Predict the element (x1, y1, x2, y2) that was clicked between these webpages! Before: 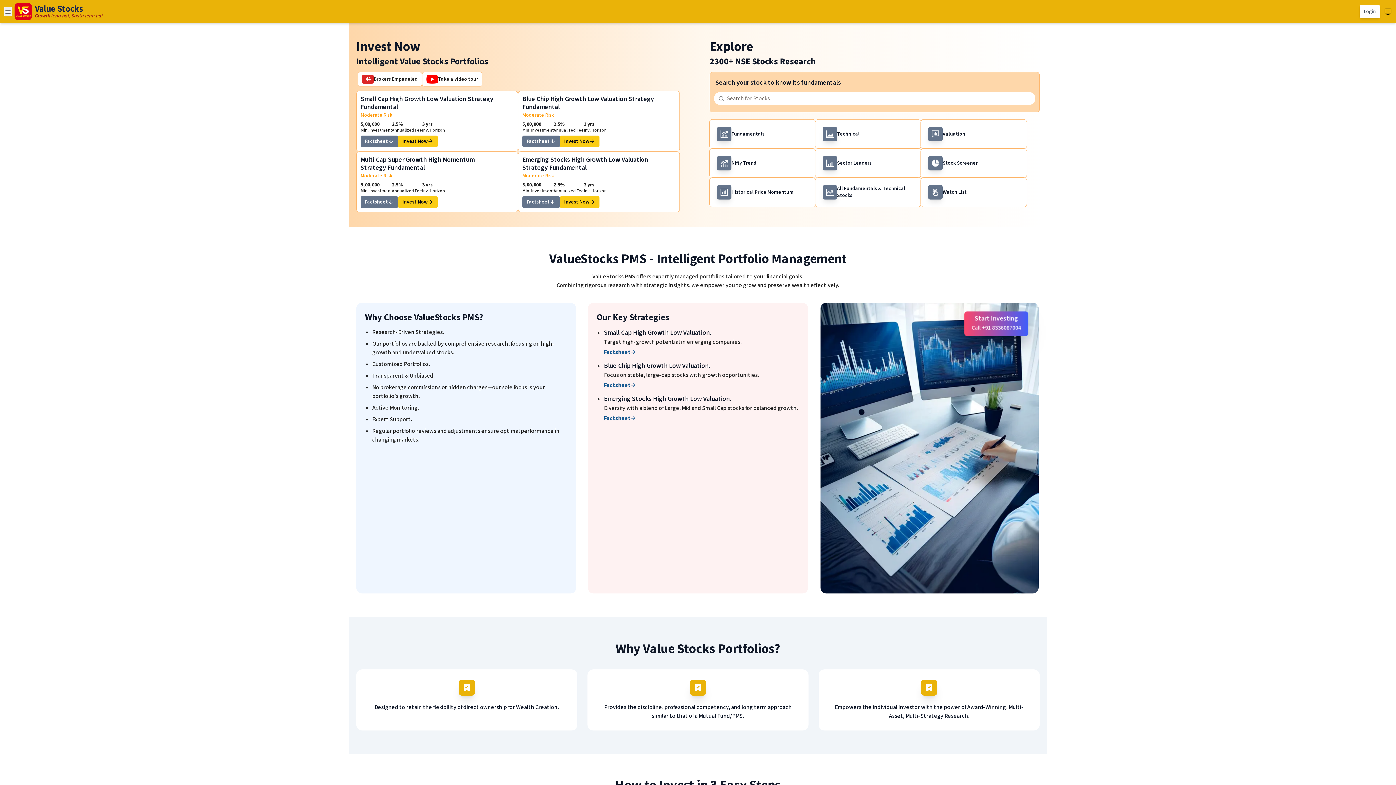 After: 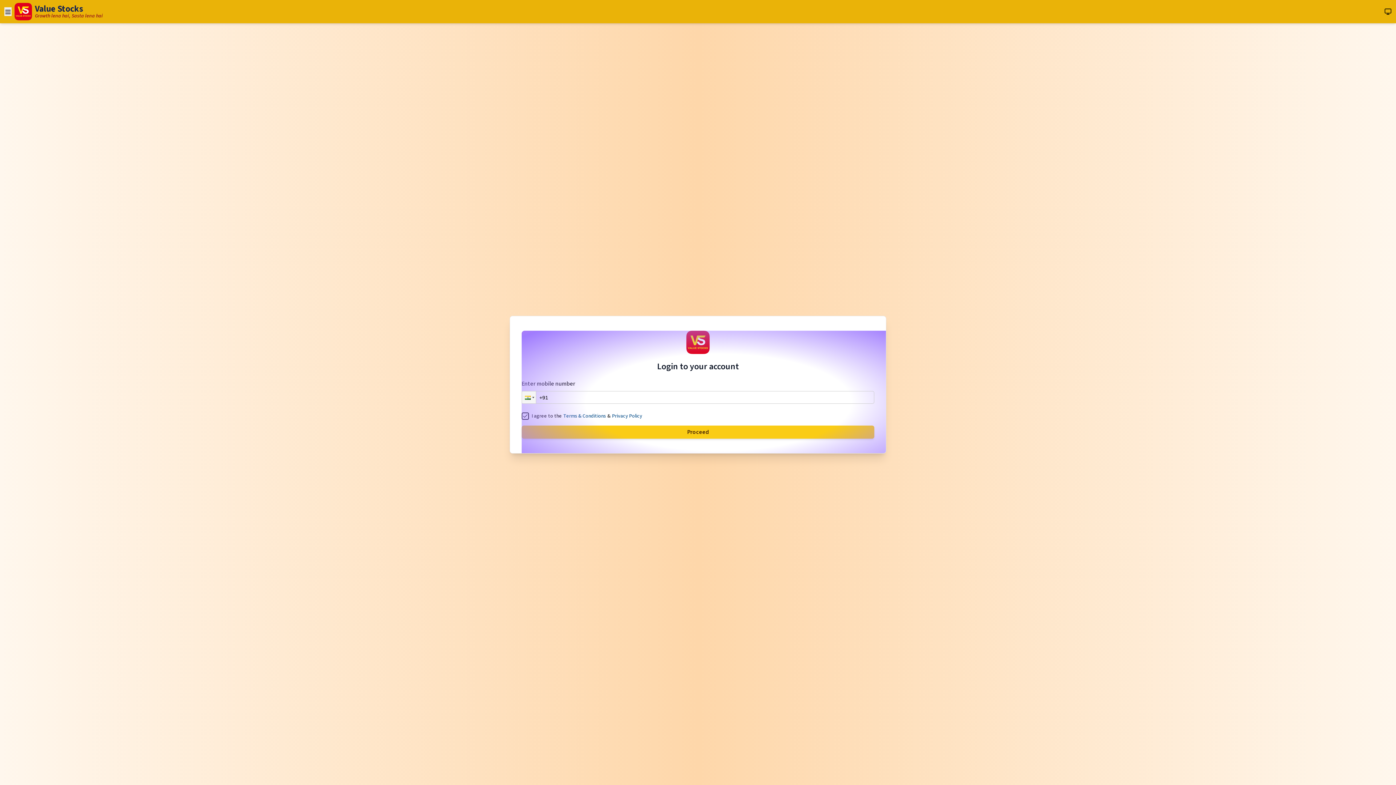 Action: bbox: (815, 148, 921, 177) label: Sector Leaders